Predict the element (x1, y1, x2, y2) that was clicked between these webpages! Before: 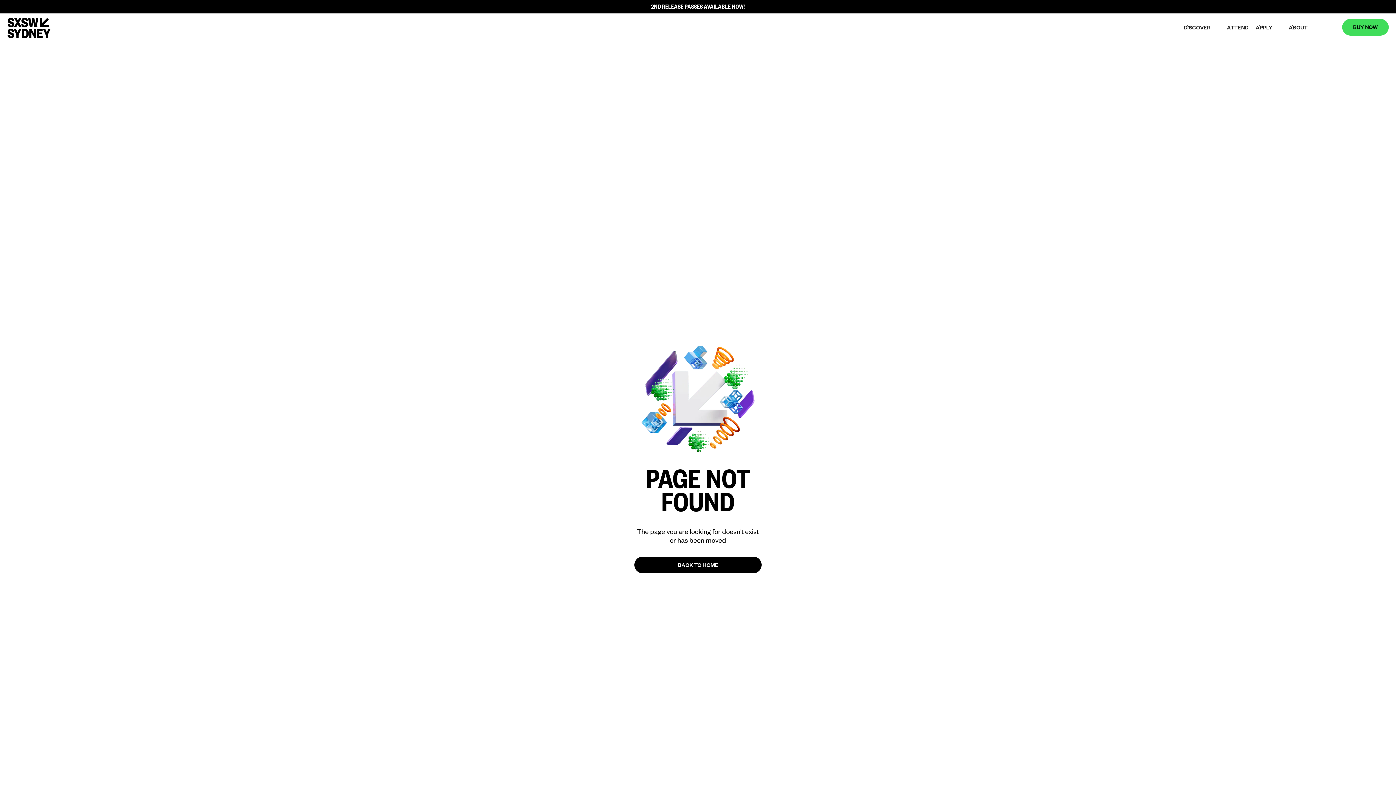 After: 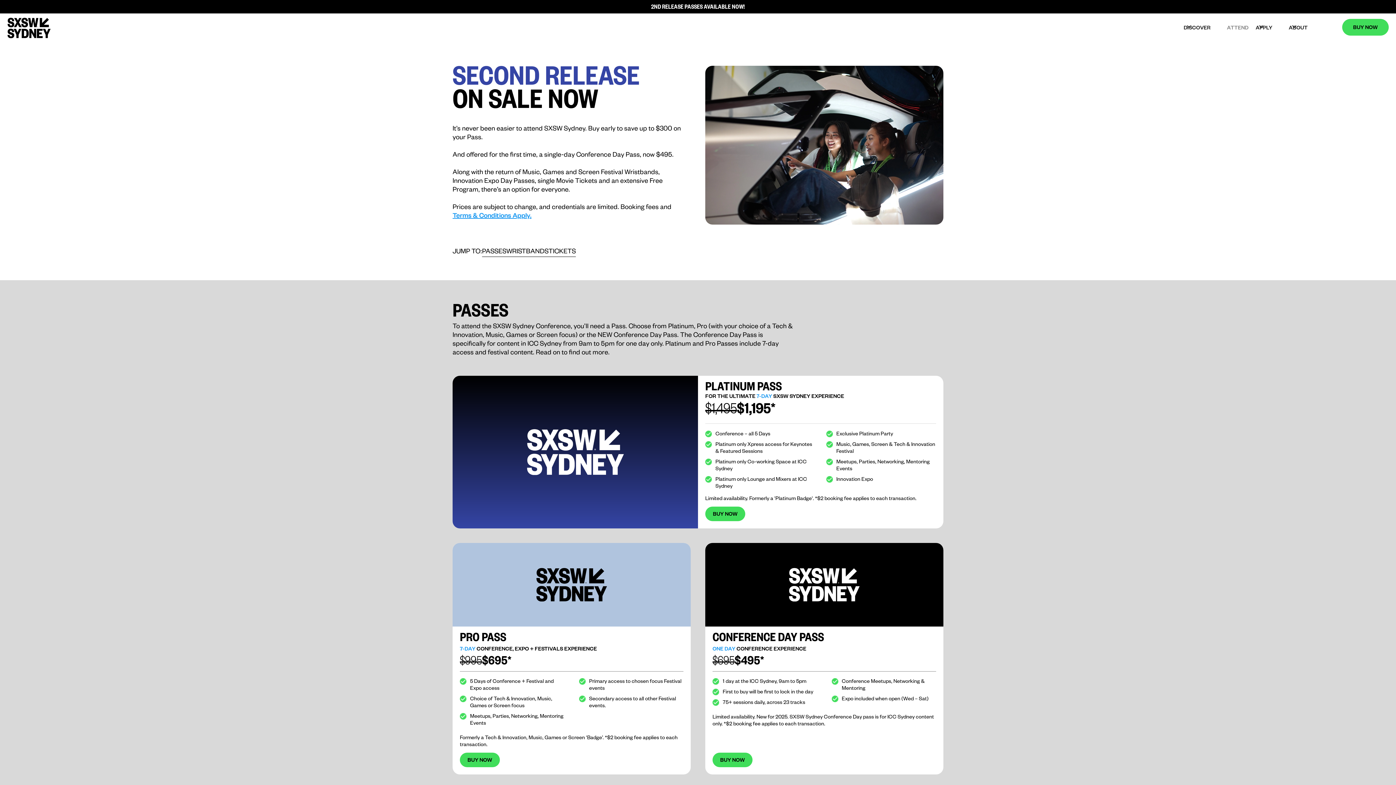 Action: bbox: (1223, 19, 1252, 36) label: ATTEND